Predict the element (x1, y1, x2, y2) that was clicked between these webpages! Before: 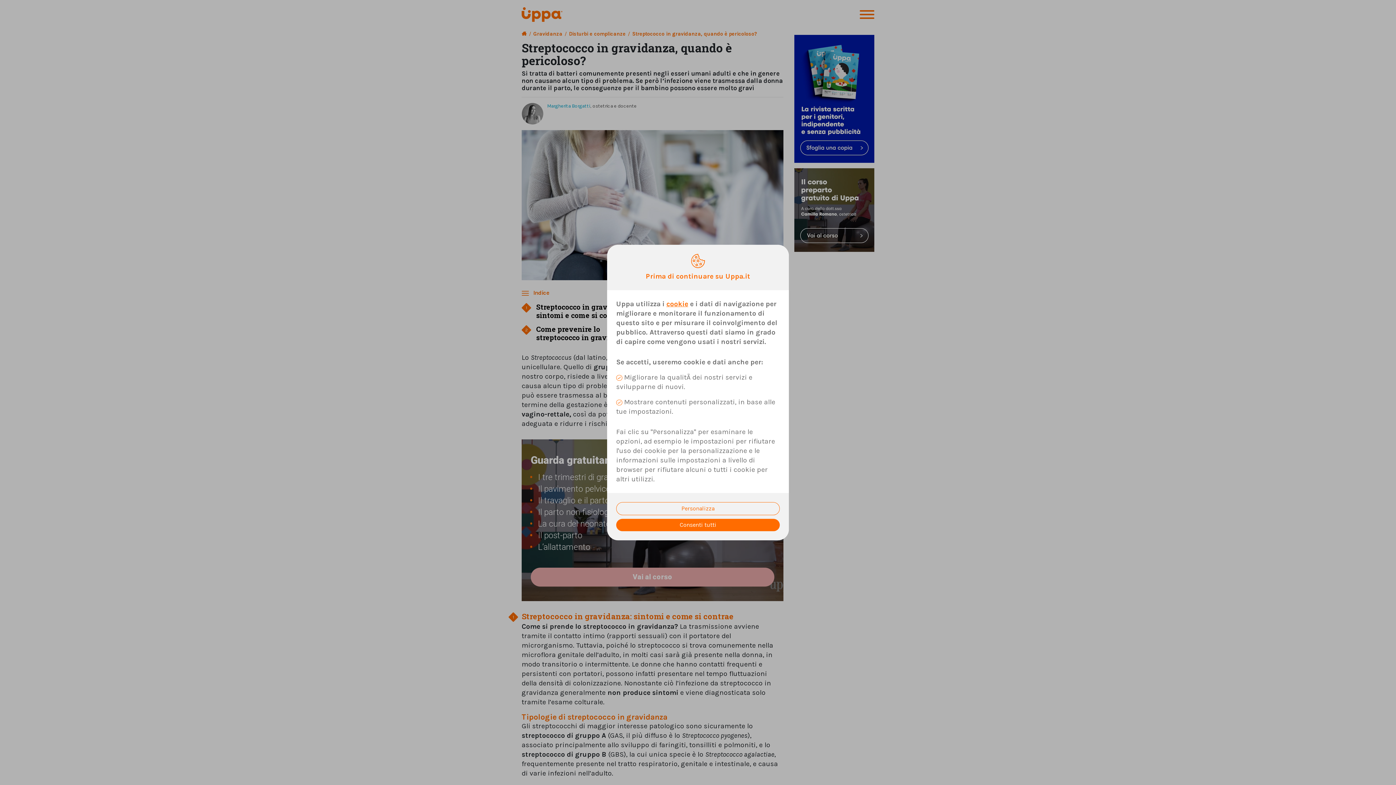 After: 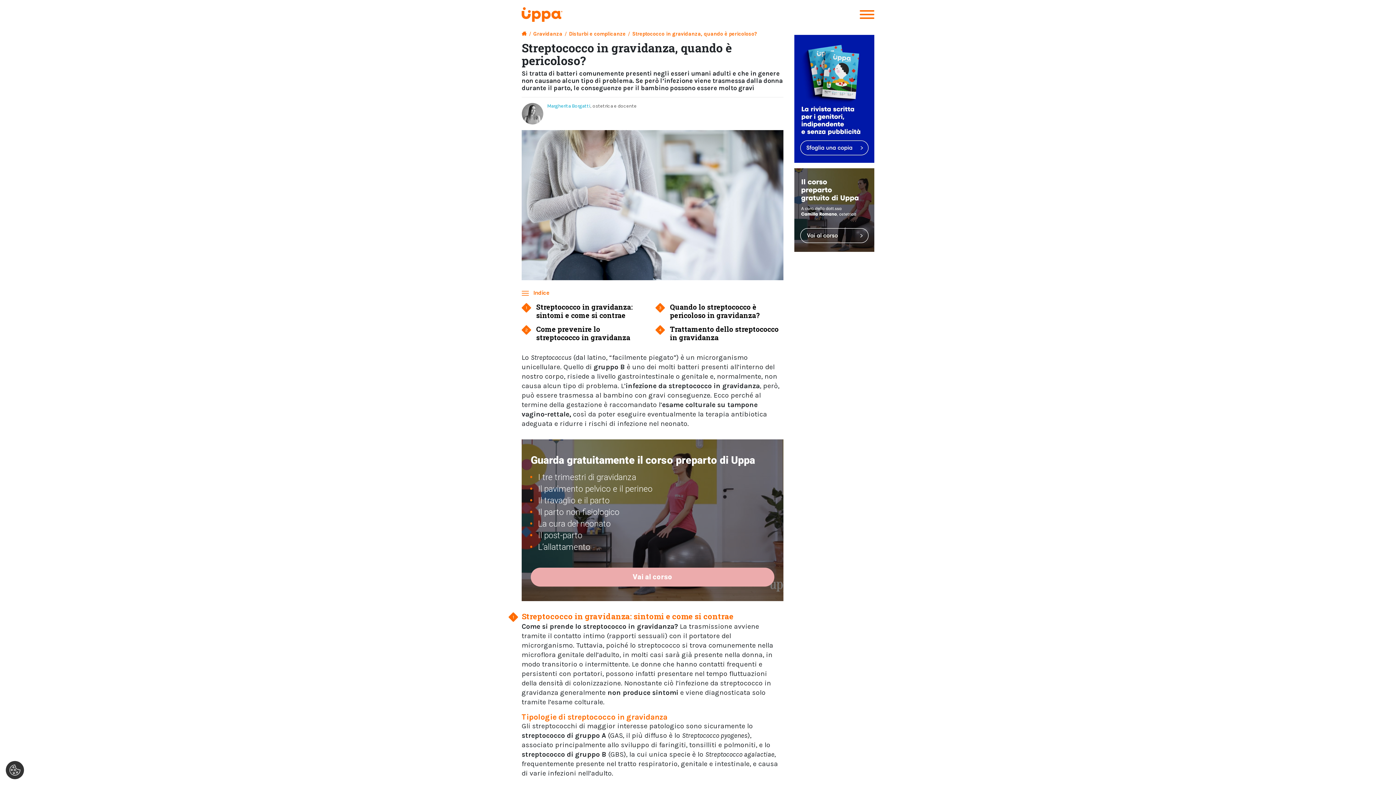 Action: label: Consenti tutti bbox: (616, 519, 780, 531)